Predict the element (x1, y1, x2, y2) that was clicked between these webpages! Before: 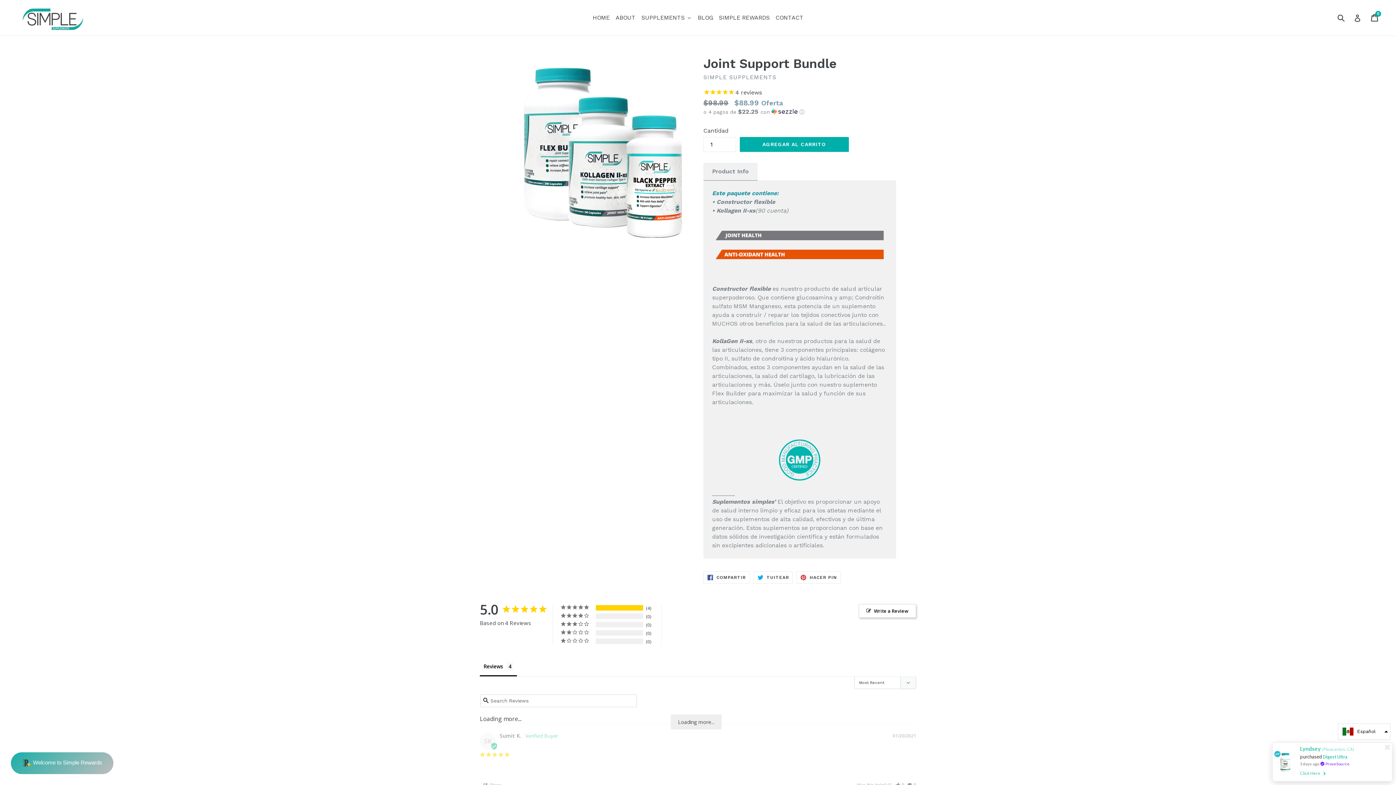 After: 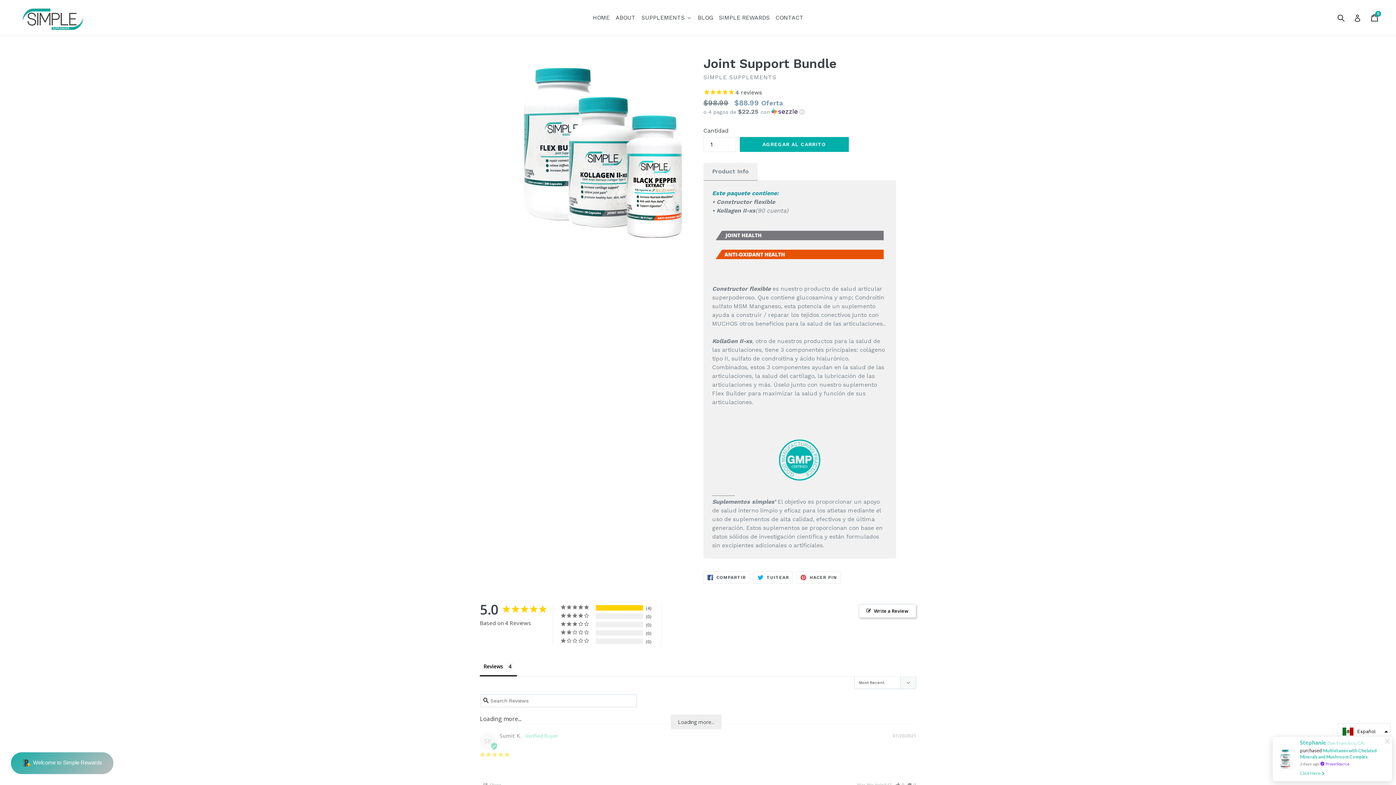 Action: bbox: (703, 162, 757, 180) label: Product Info